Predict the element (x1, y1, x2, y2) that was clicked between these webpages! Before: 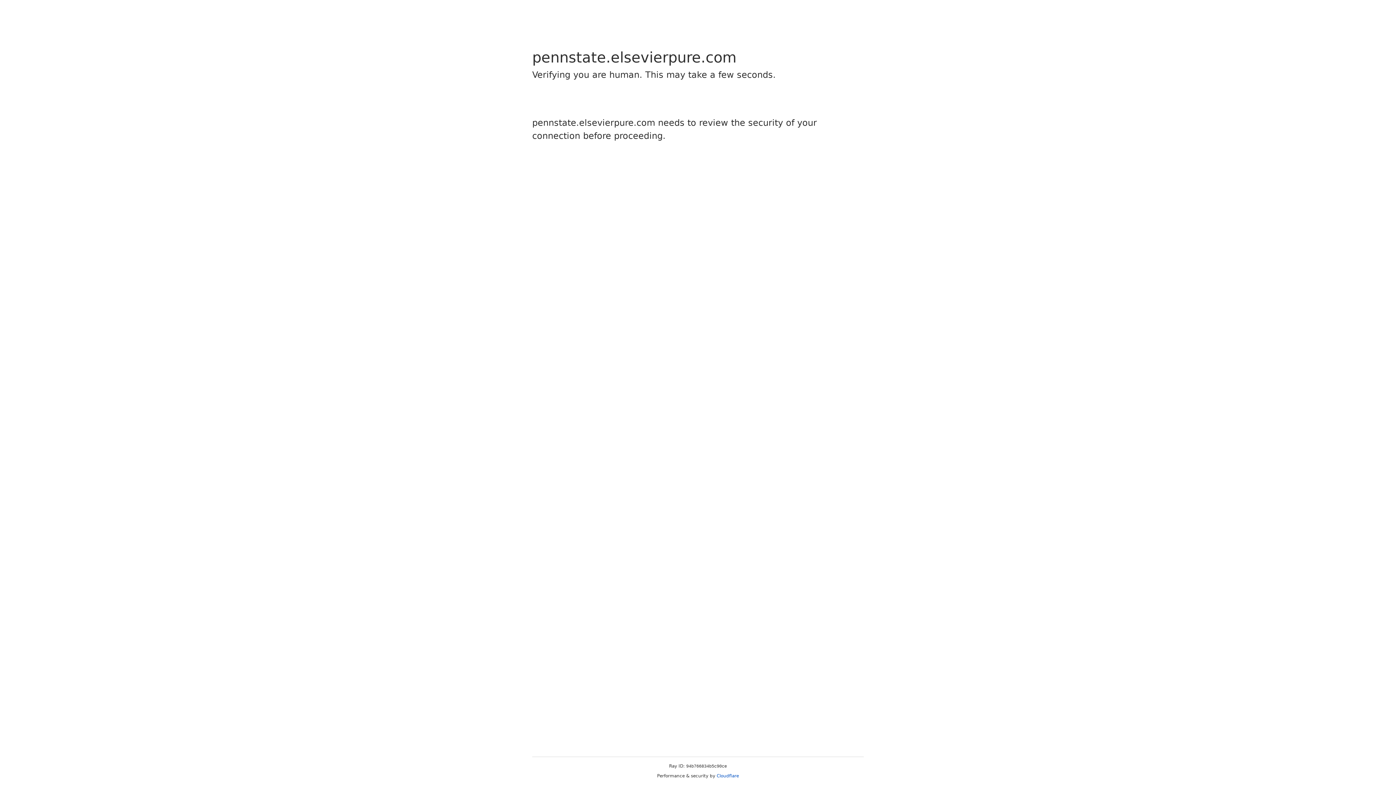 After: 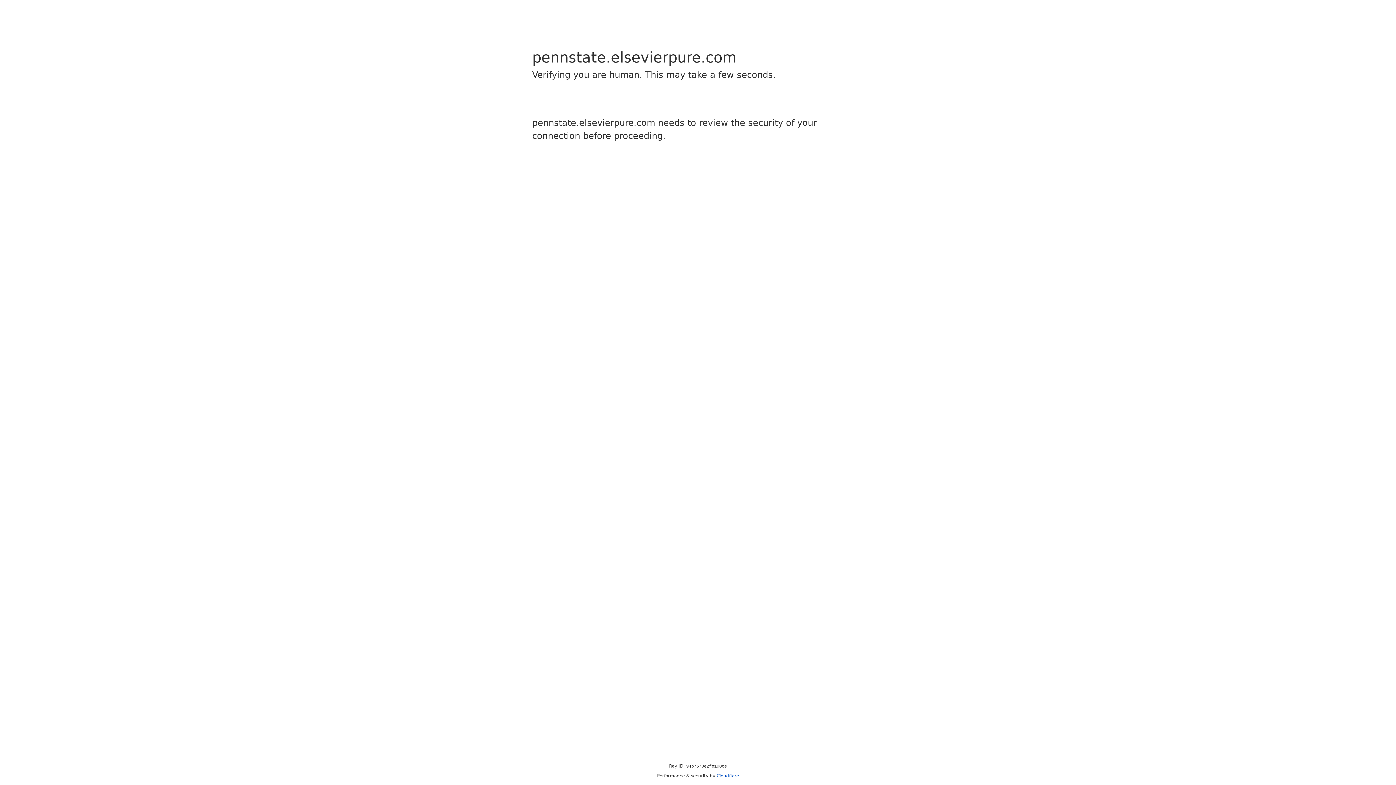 Action: bbox: (716, 773, 739, 778) label: Cloudflare